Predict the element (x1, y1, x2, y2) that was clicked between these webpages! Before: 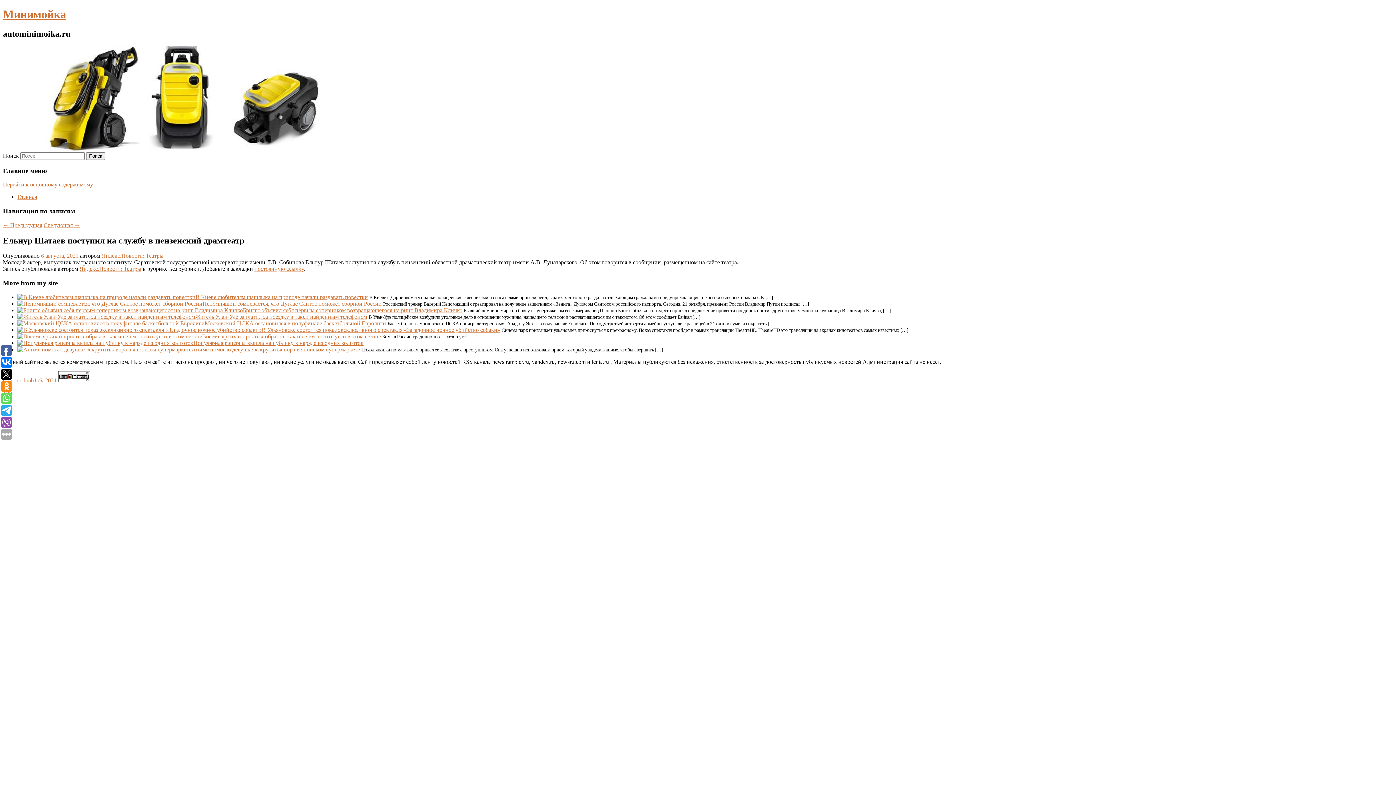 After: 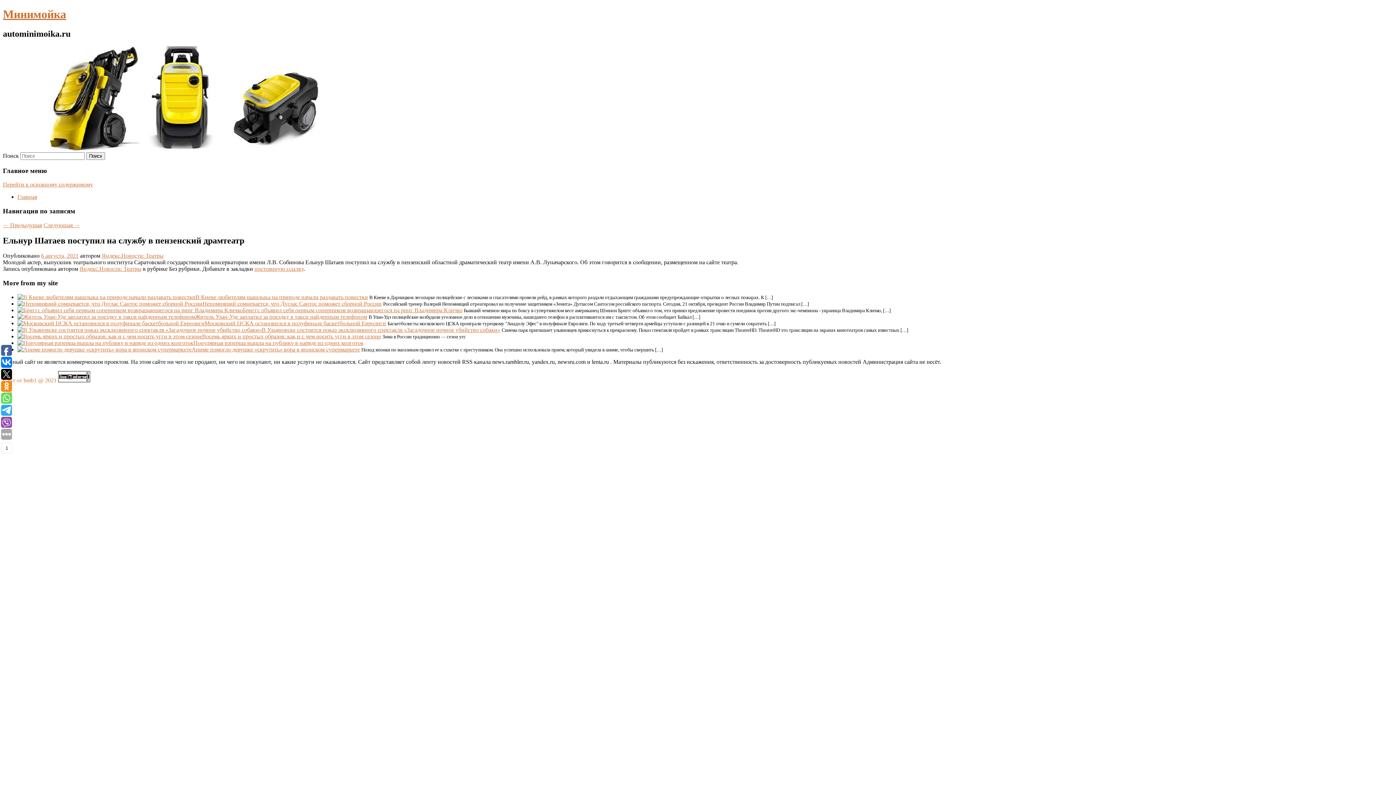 Action: bbox: (1, 369, 12, 380)